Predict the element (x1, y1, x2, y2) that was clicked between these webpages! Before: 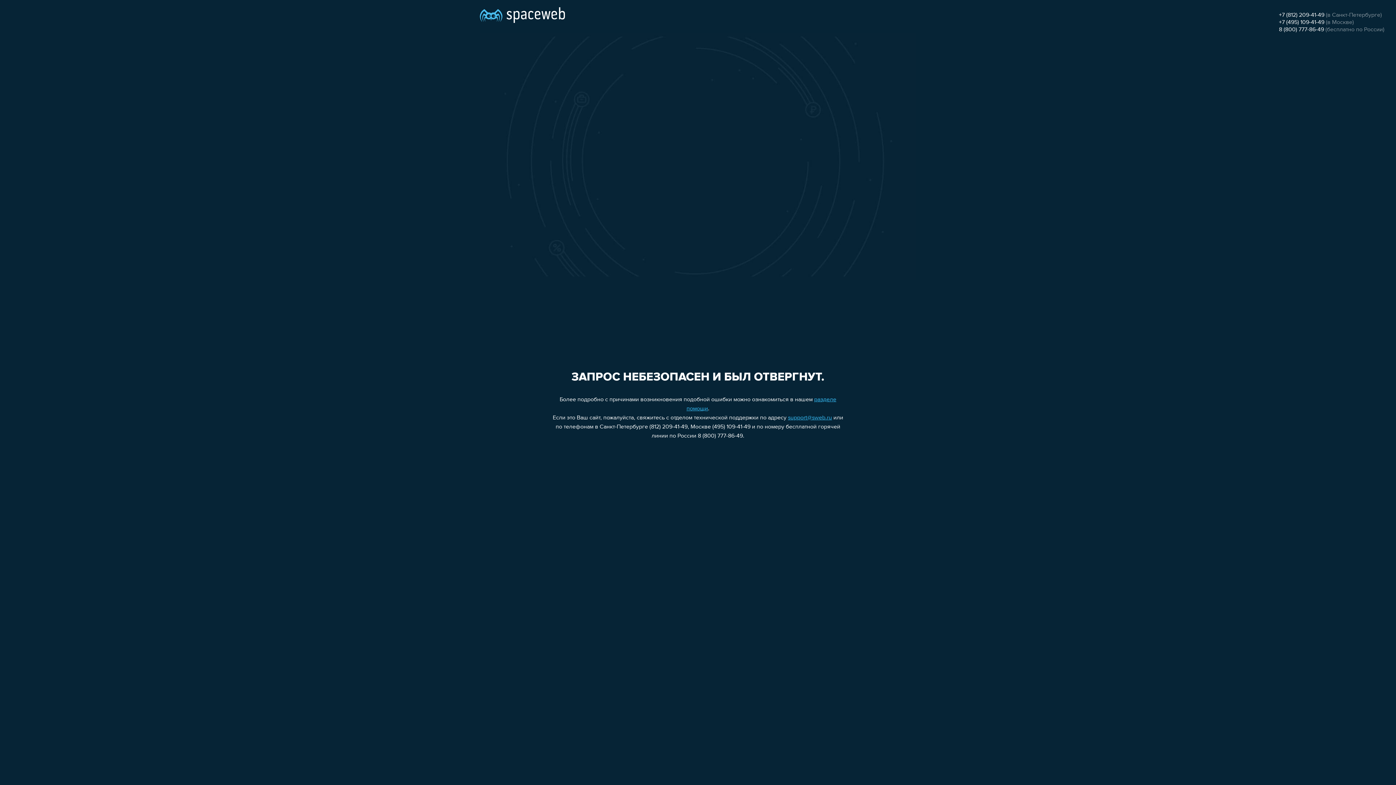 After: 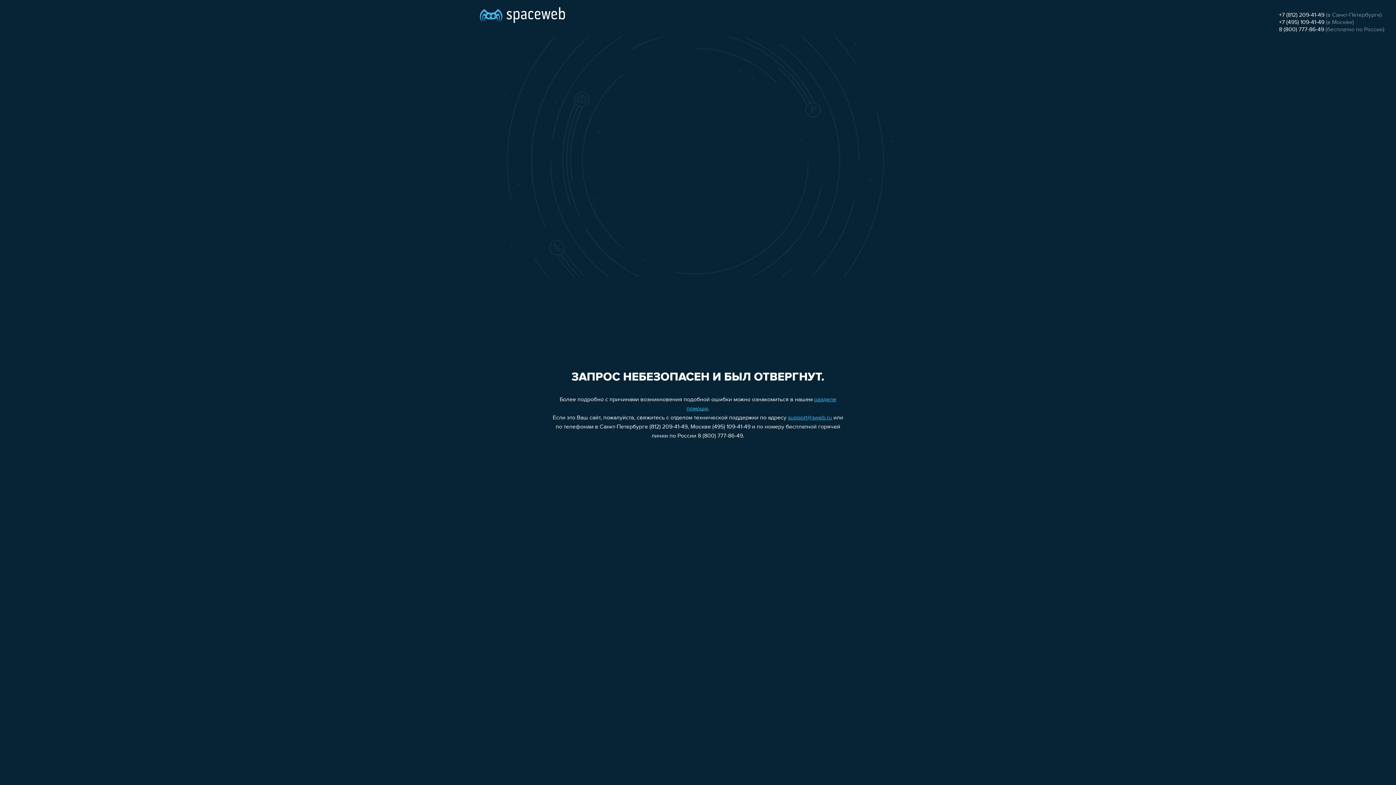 Action: label: +7 (812) 209-41-49 bbox: (1279, 12, 1324, 18)